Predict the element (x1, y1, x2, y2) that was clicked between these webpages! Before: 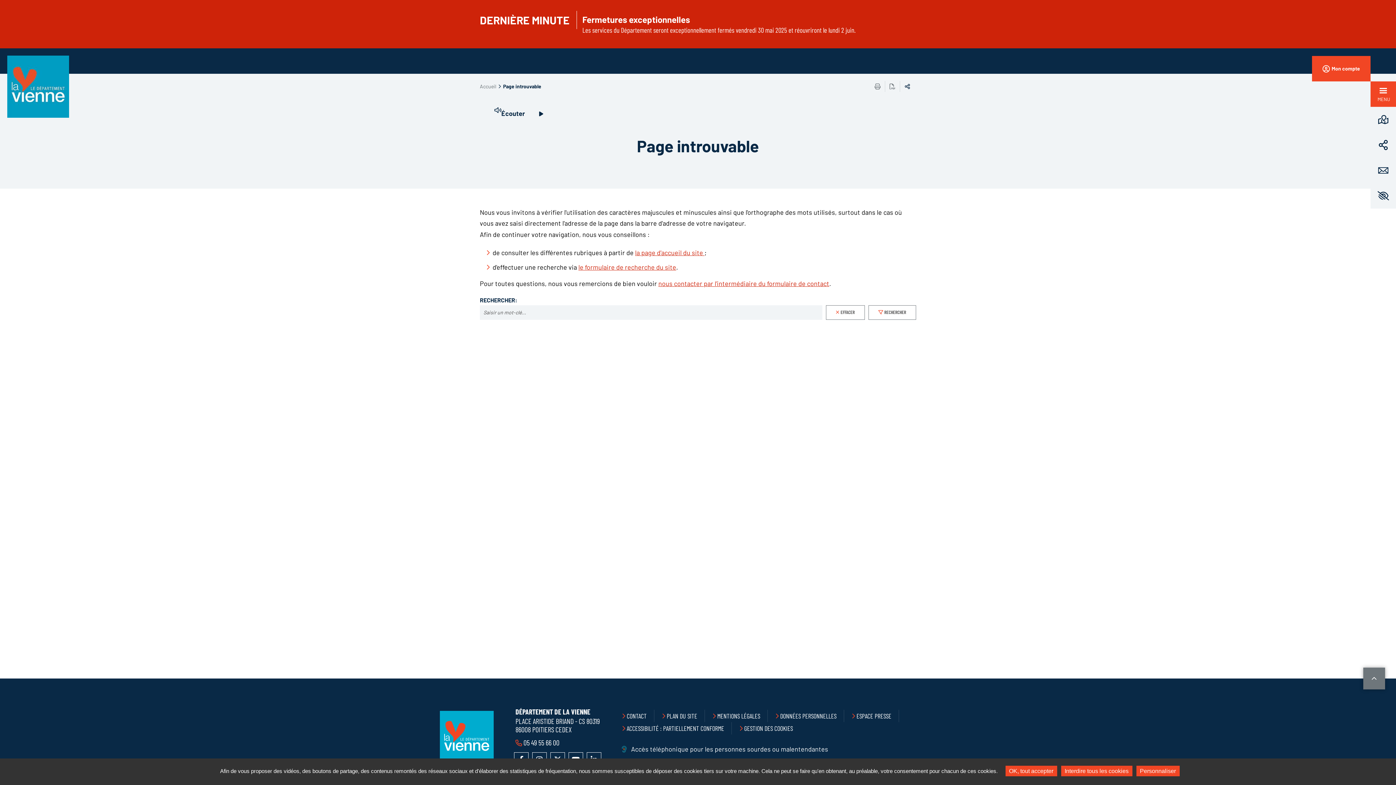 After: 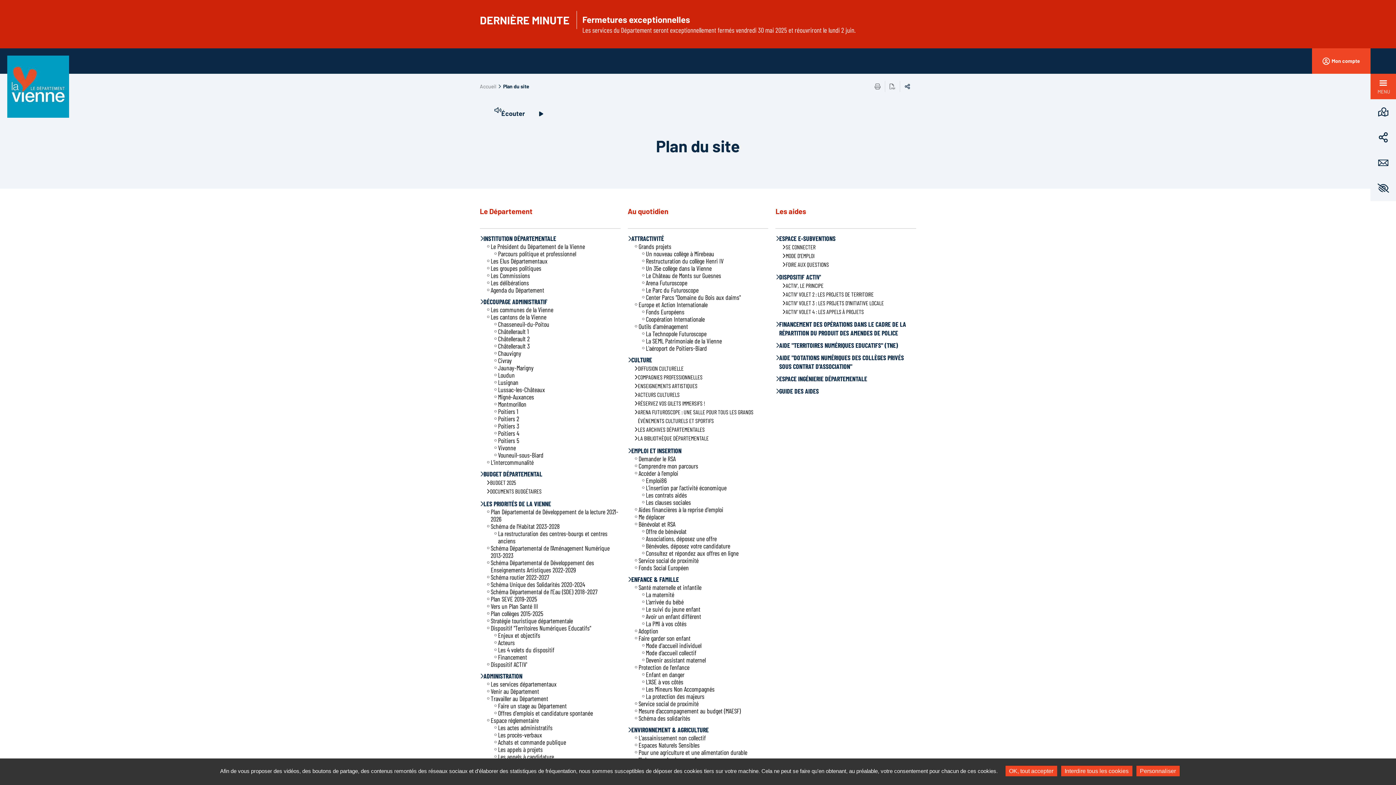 Action: bbox: (666, 712, 697, 720) label: PLAN DU SITE